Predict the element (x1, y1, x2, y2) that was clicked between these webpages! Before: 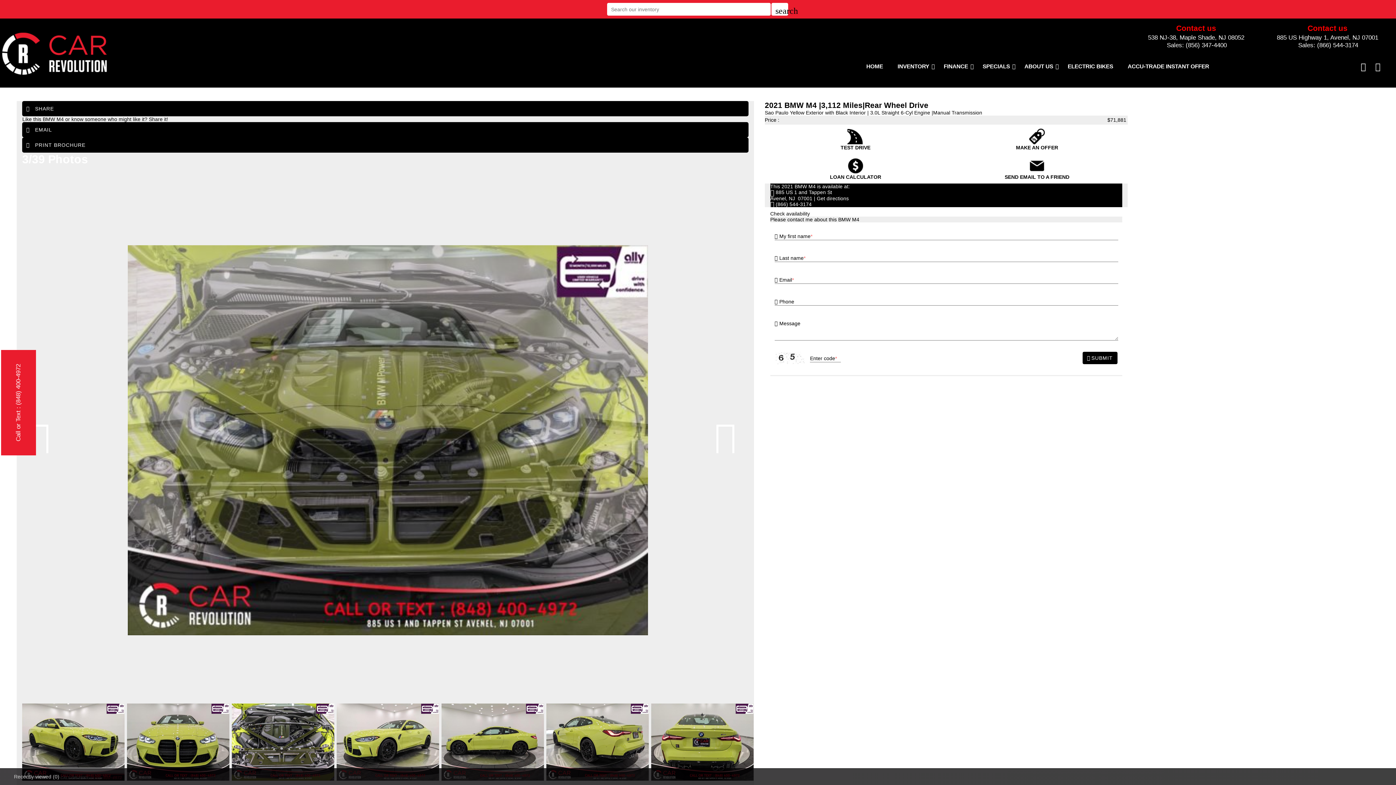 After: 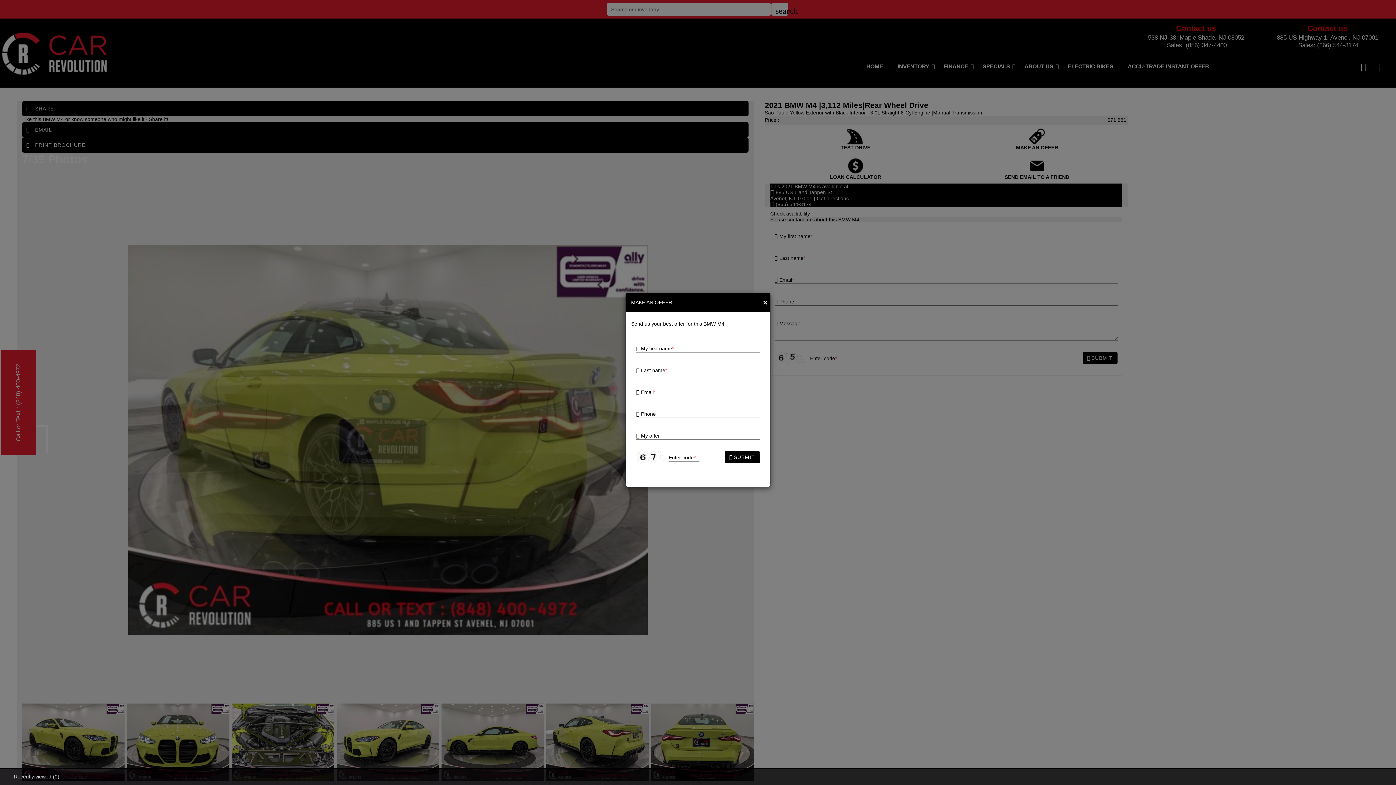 Action: bbox: (946, 133, 1128, 150) label: MAKE AN OFFER